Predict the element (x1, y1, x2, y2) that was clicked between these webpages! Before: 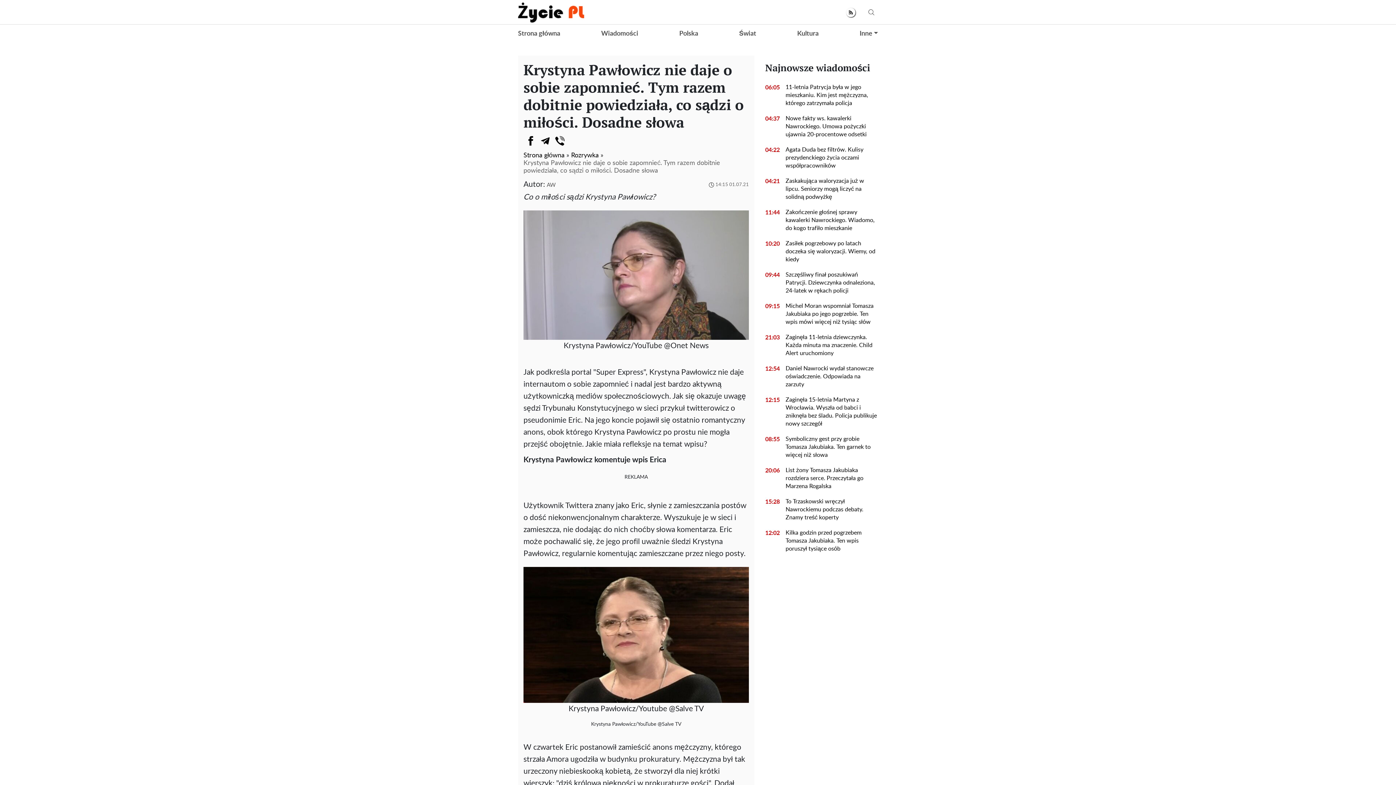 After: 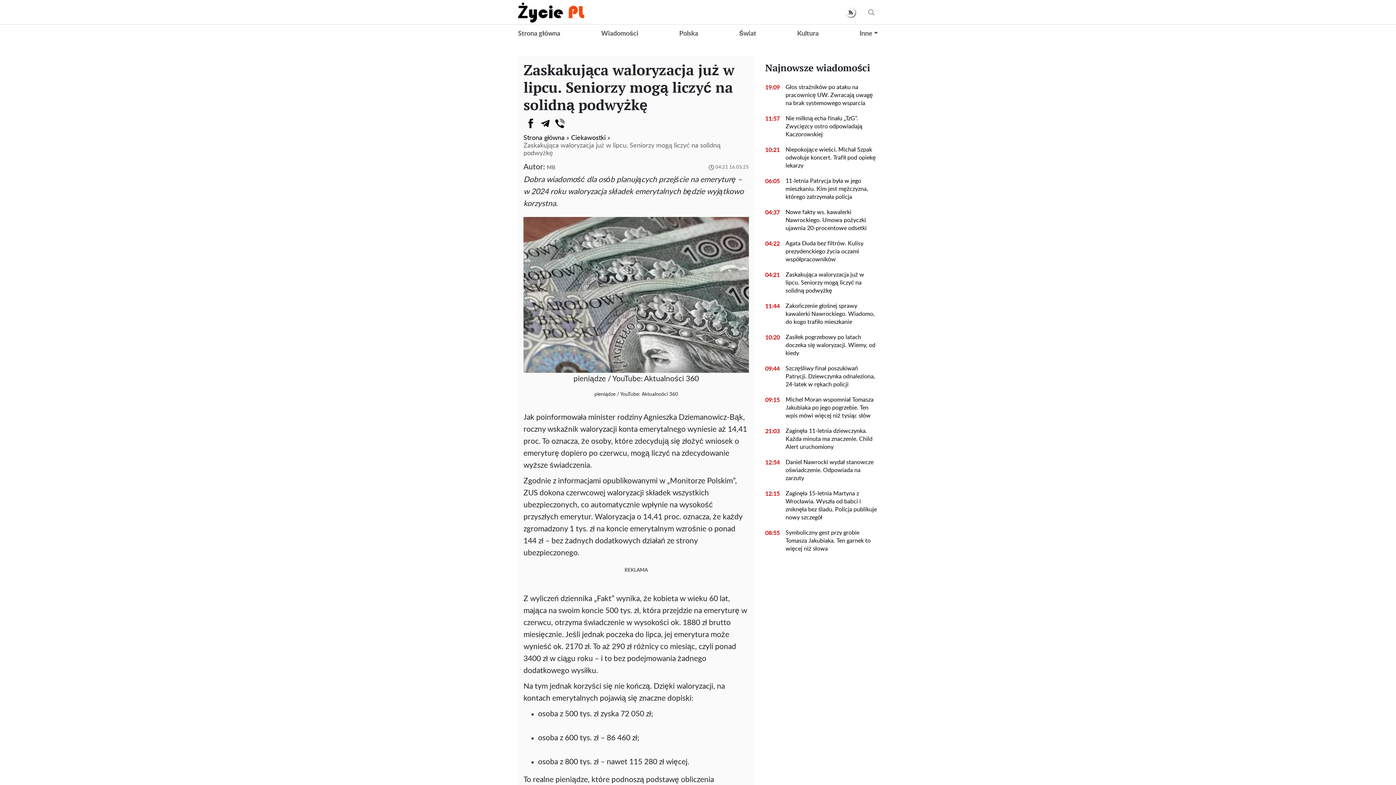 Action: label: Zaskakująca waloryzacja już w lipcu. Seniorzy mogą liczyć na solidną podwyżkę bbox: (780, 177, 878, 201)